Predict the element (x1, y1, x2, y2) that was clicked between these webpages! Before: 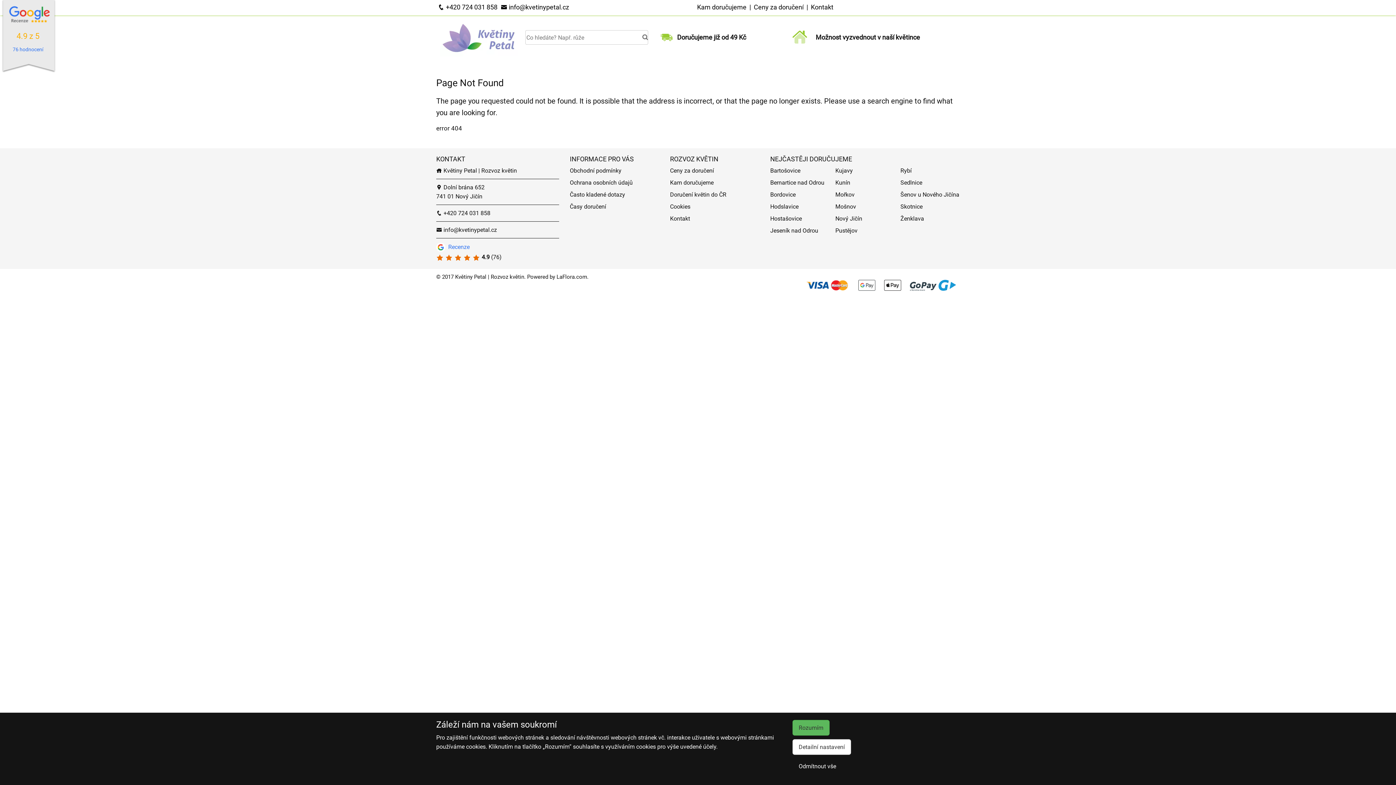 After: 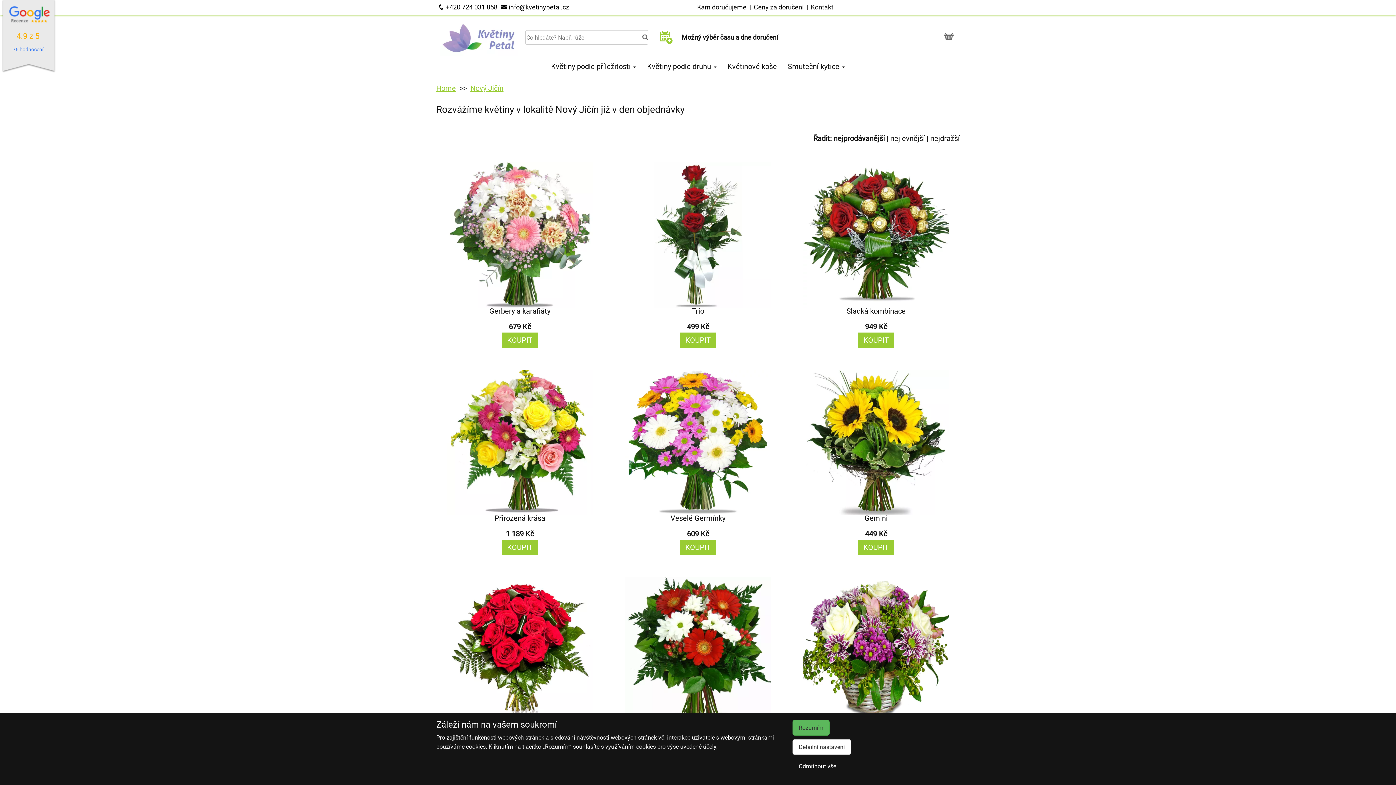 Action: label: Nový Jičín bbox: (835, 215, 862, 222)